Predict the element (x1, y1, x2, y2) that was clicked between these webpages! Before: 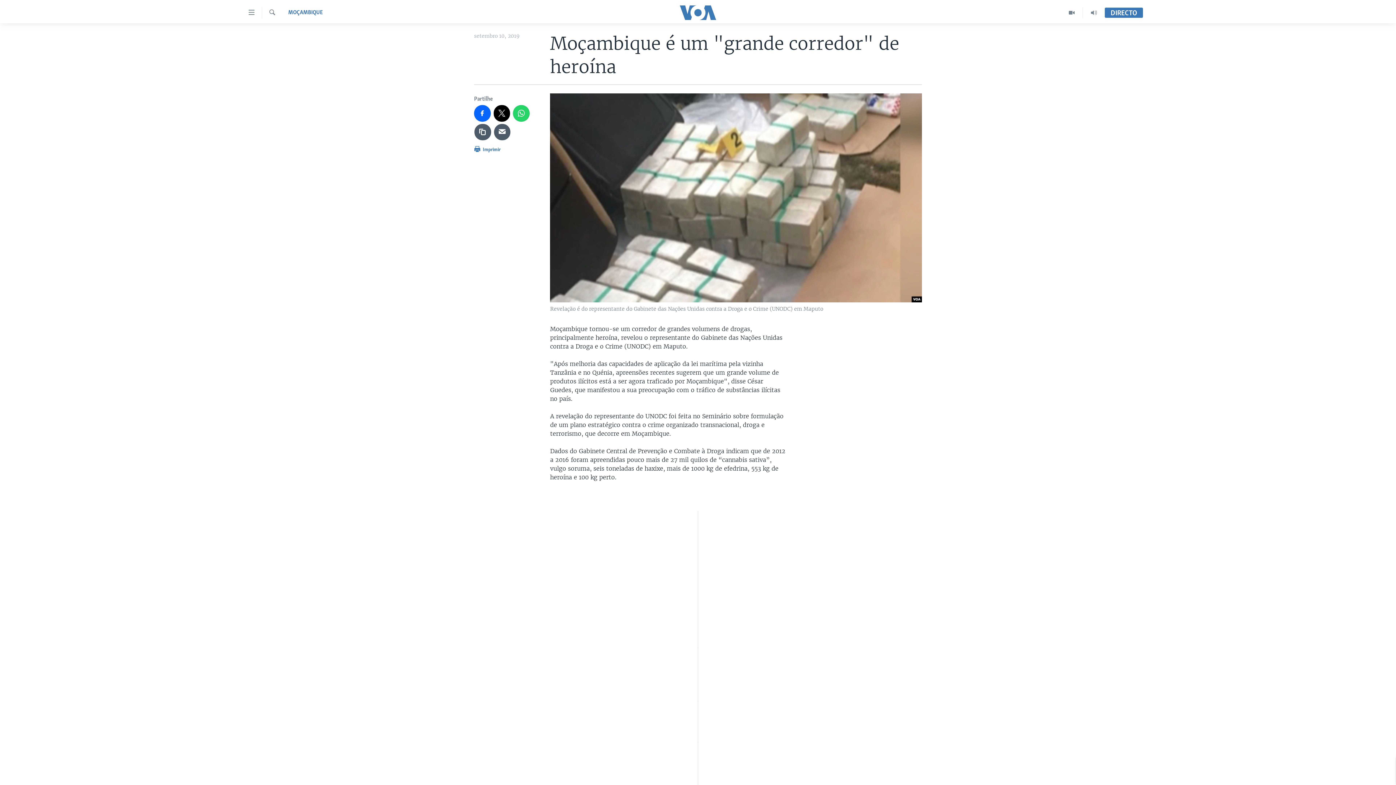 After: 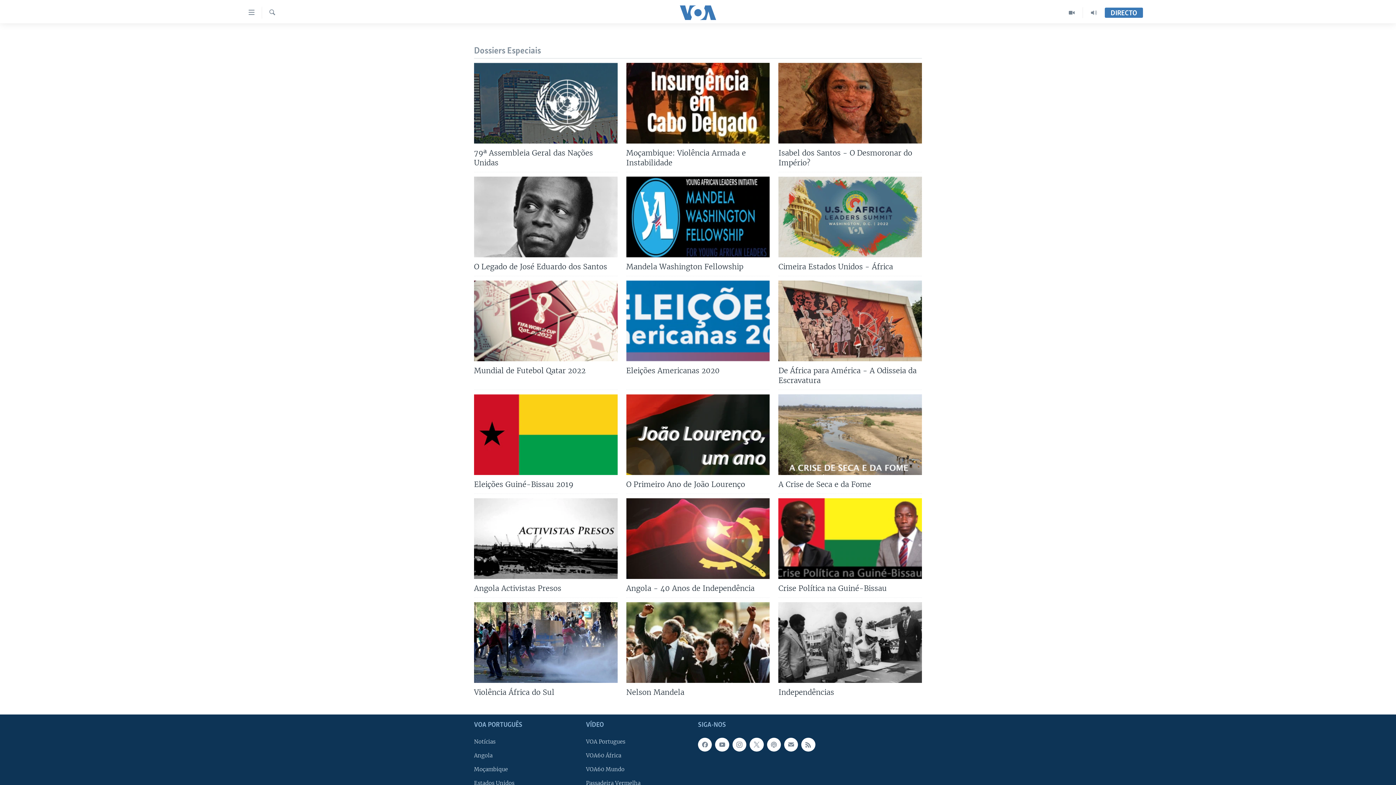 Action: bbox: (698, 617, 698, 625) label: Dossiers Especiais